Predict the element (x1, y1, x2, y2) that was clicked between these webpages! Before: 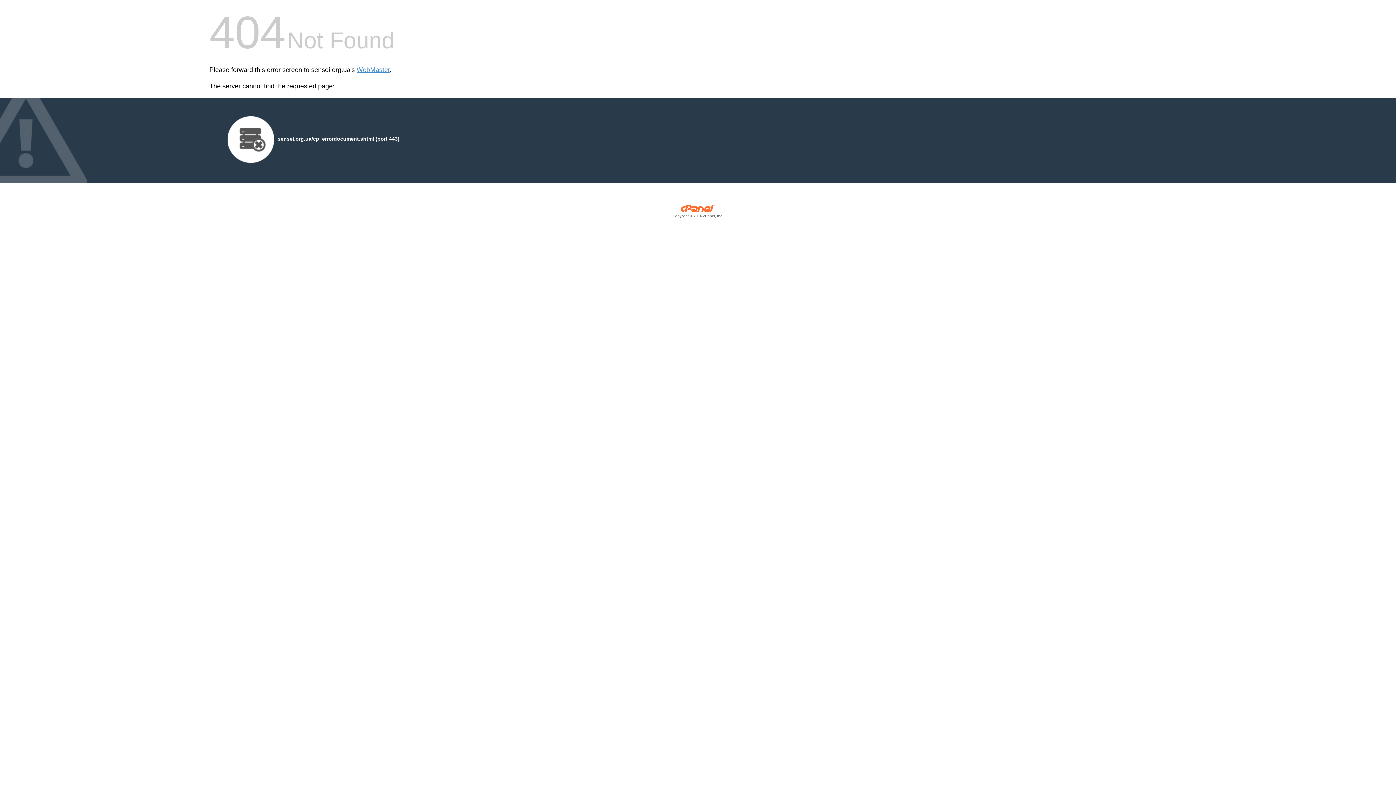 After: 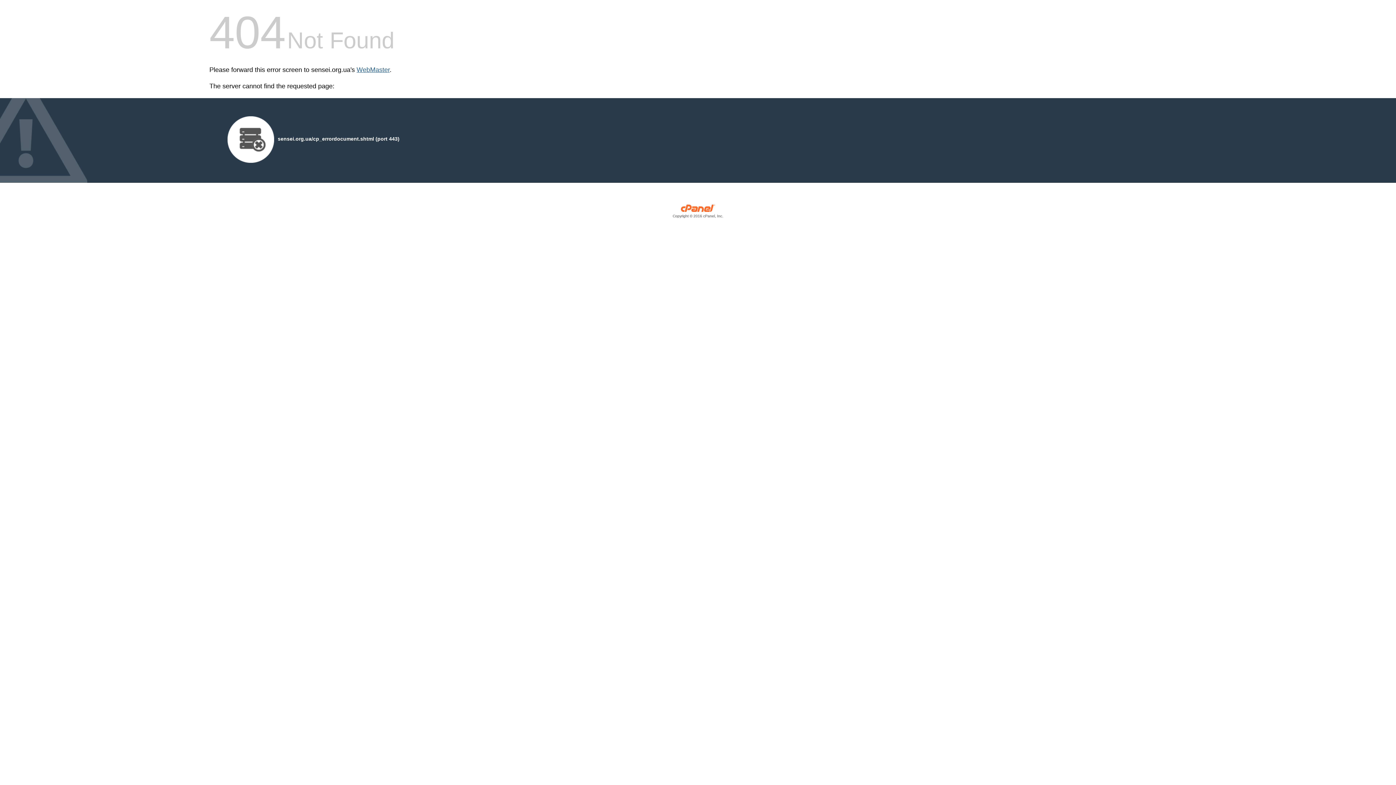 Action: bbox: (356, 66, 389, 73) label: WebMaster